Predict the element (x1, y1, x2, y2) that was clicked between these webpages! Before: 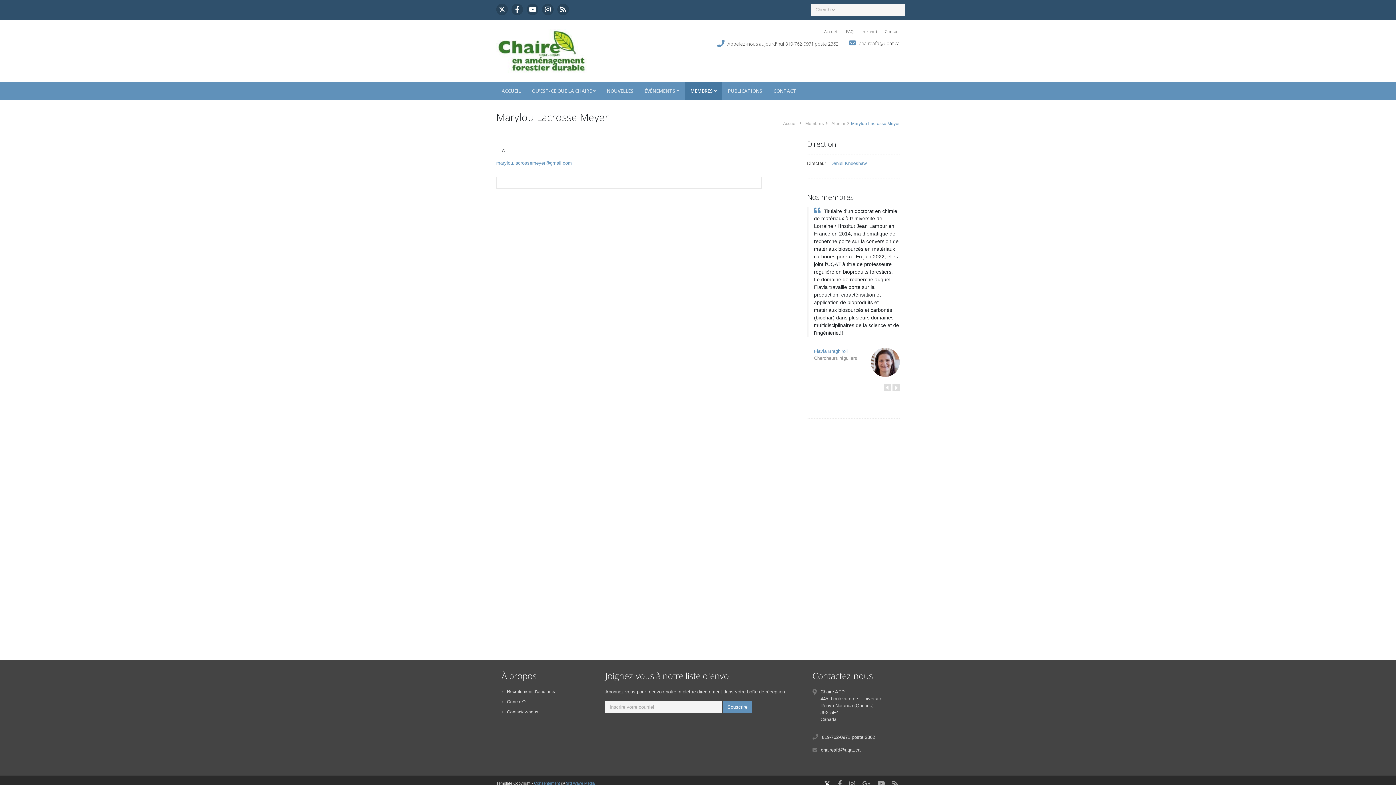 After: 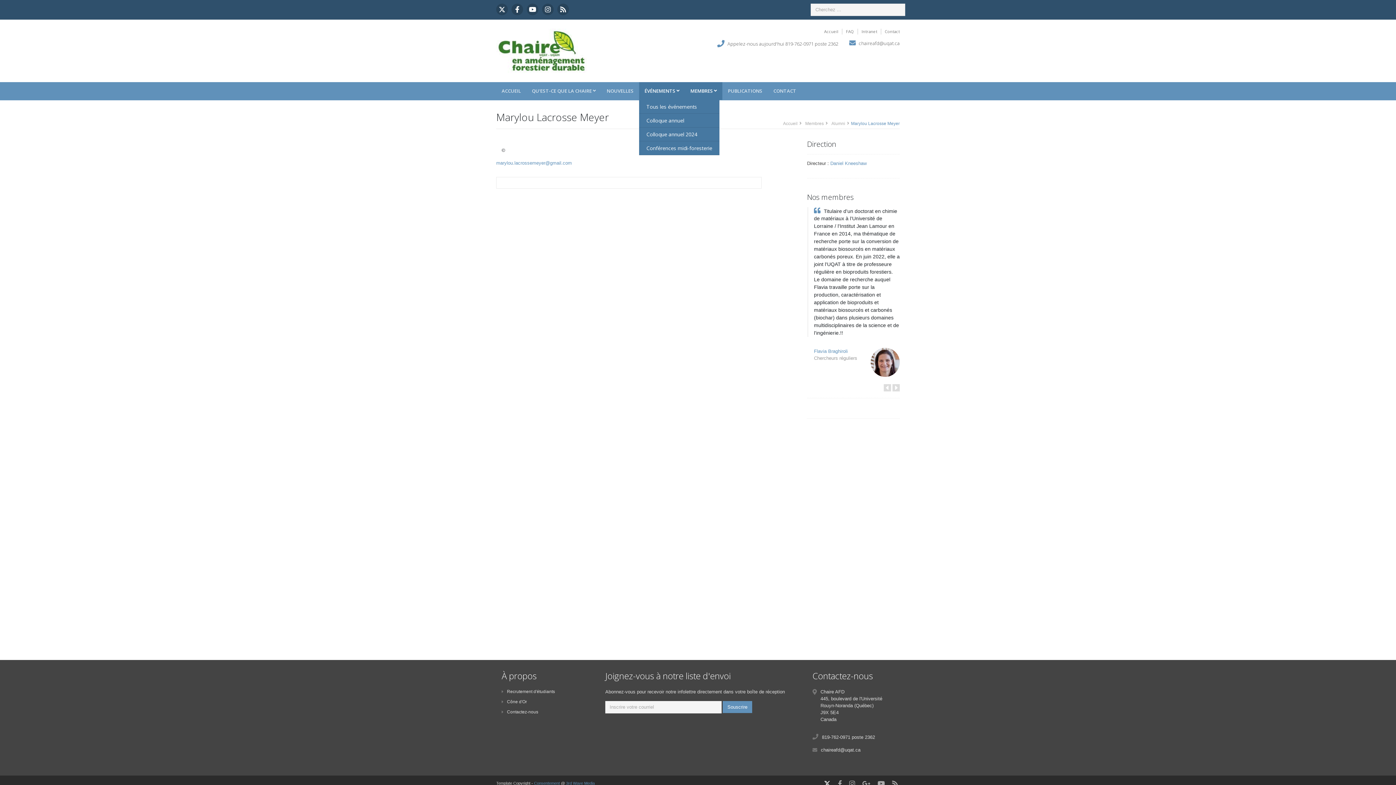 Action: bbox: (639, 82, 685, 99) label: ÉVÉNEMENTS 